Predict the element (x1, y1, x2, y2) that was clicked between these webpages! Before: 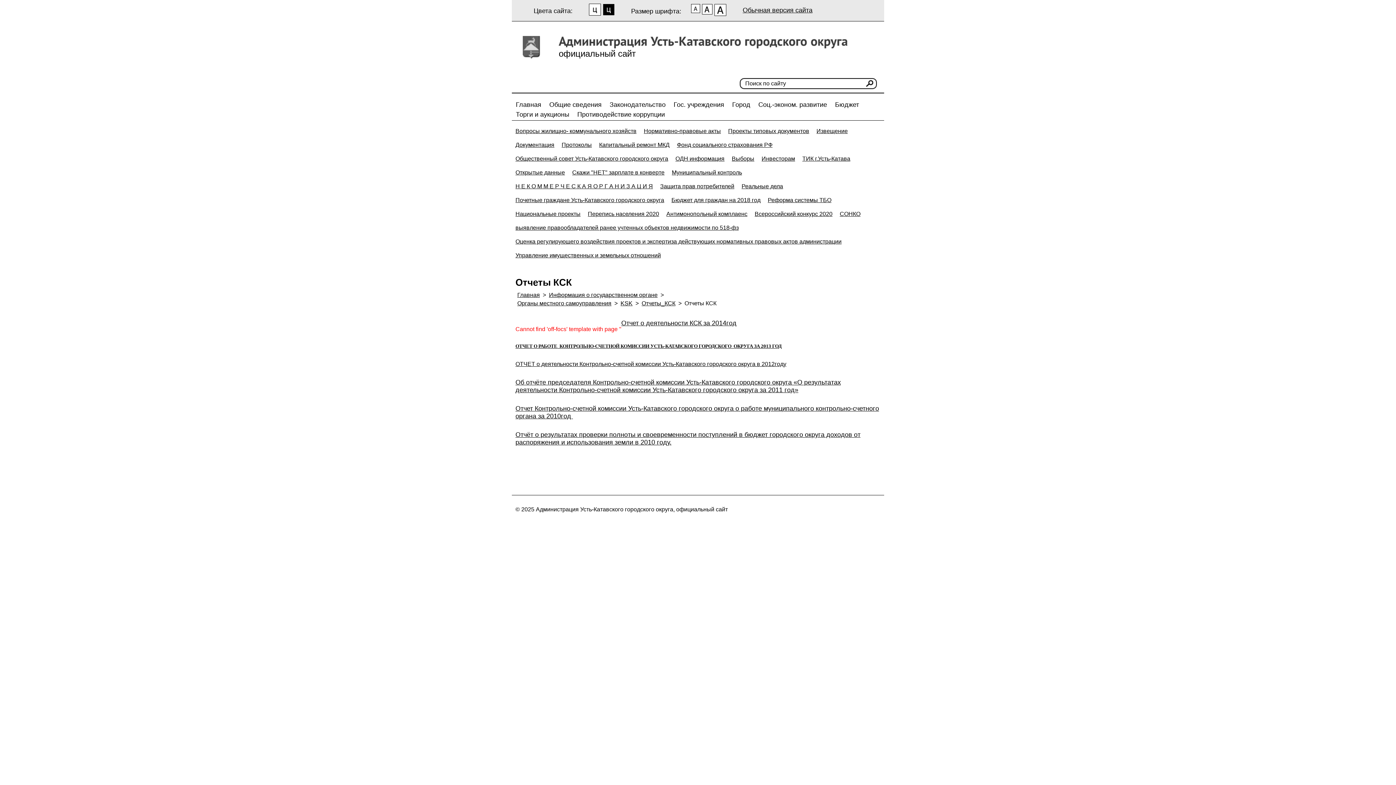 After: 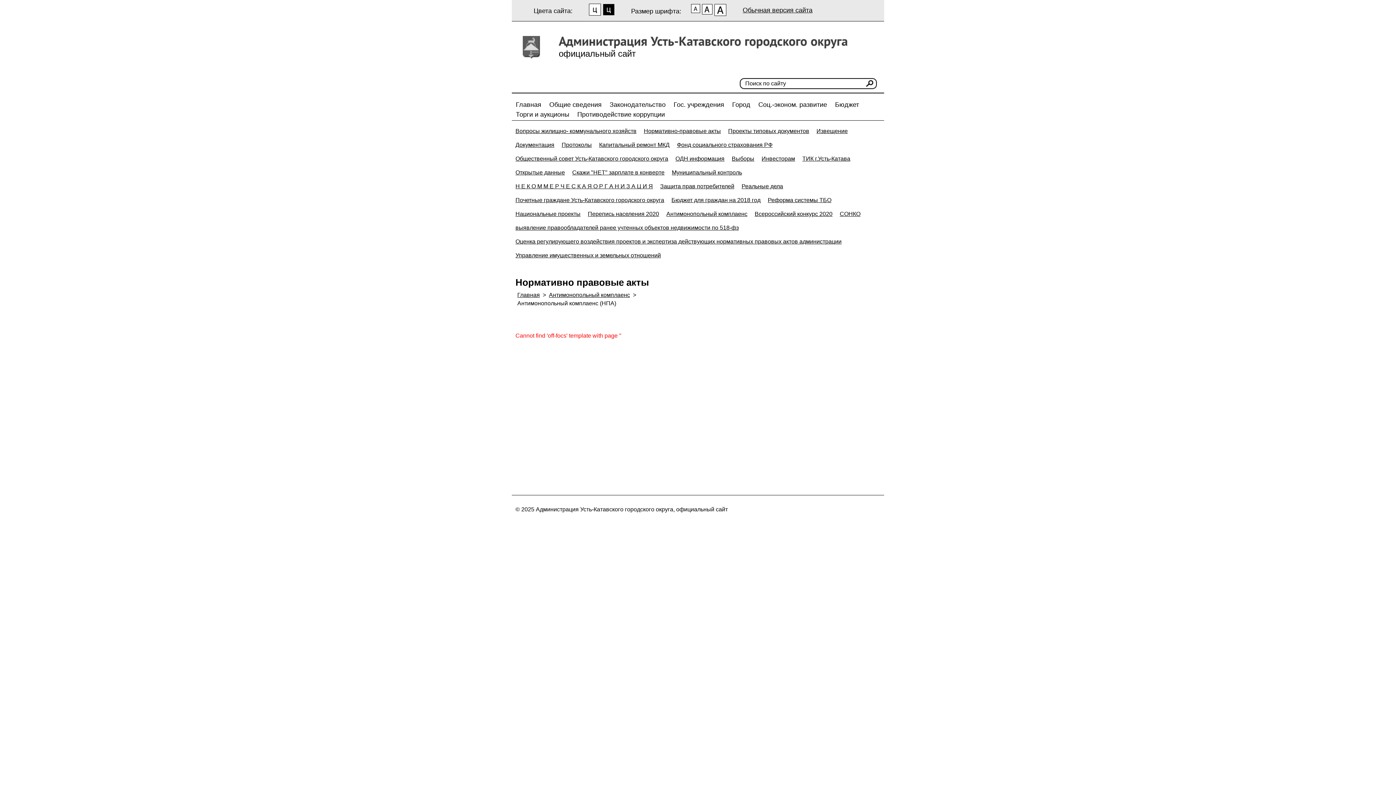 Action: bbox: (666, 210, 747, 217) label: Антимонопольный комплаенс